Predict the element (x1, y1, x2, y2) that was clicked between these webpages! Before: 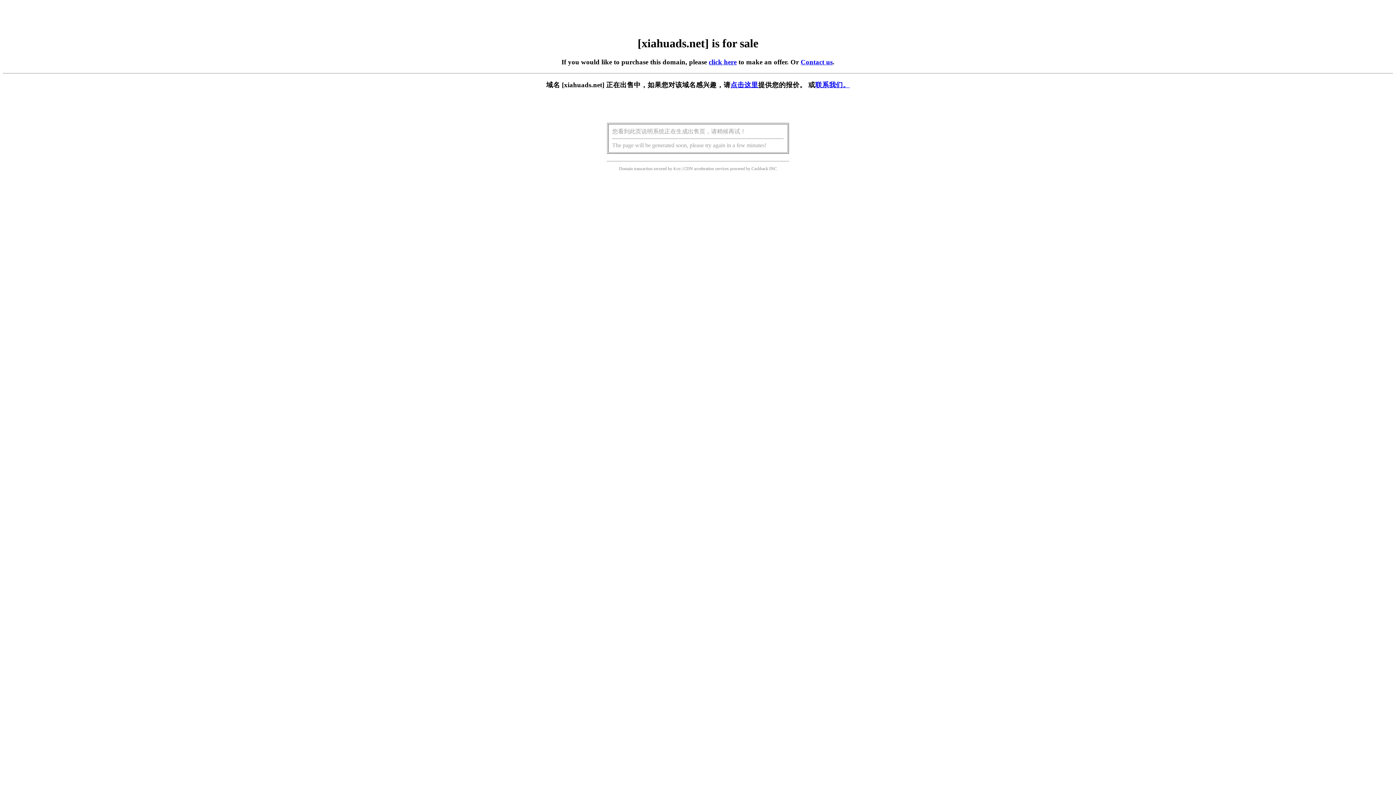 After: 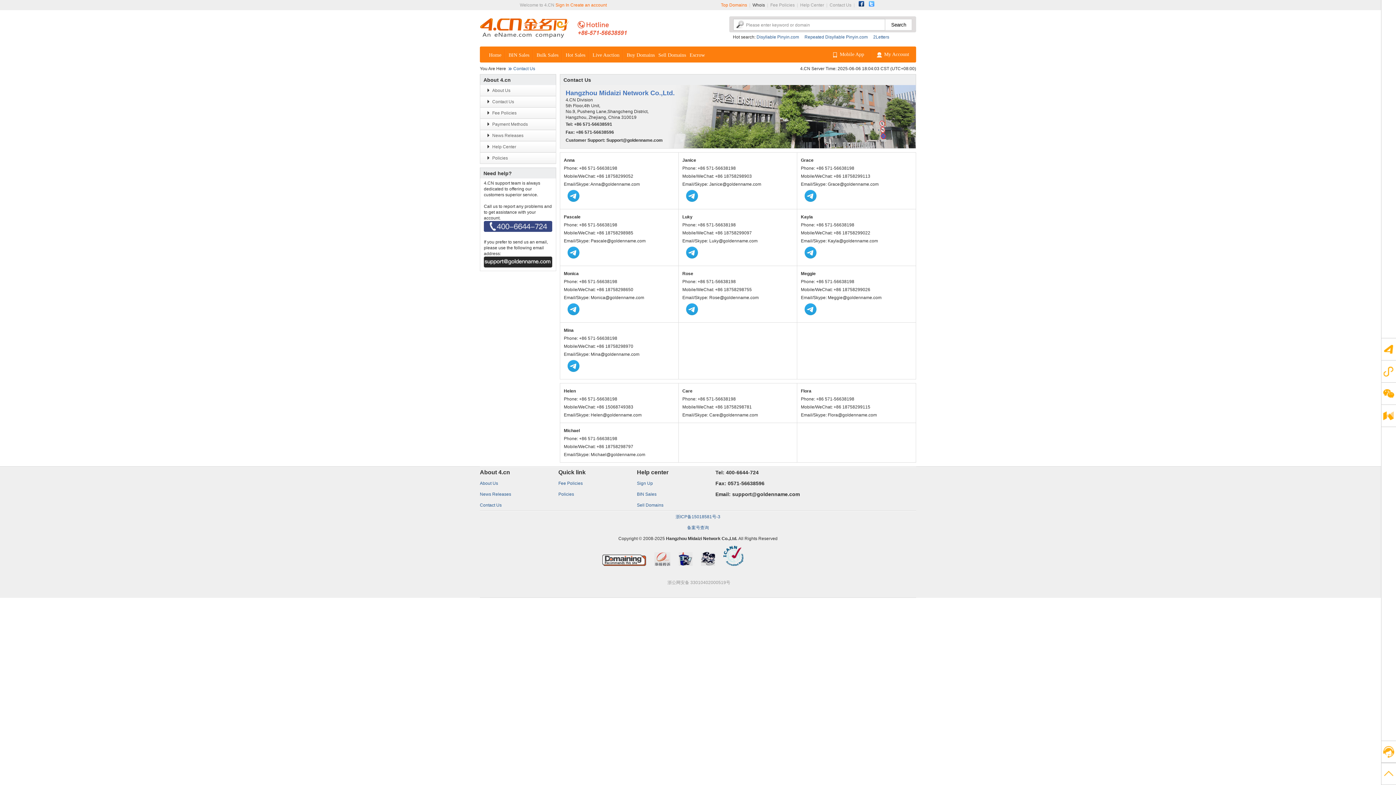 Action: bbox: (800, 58, 832, 65) label: Contact us